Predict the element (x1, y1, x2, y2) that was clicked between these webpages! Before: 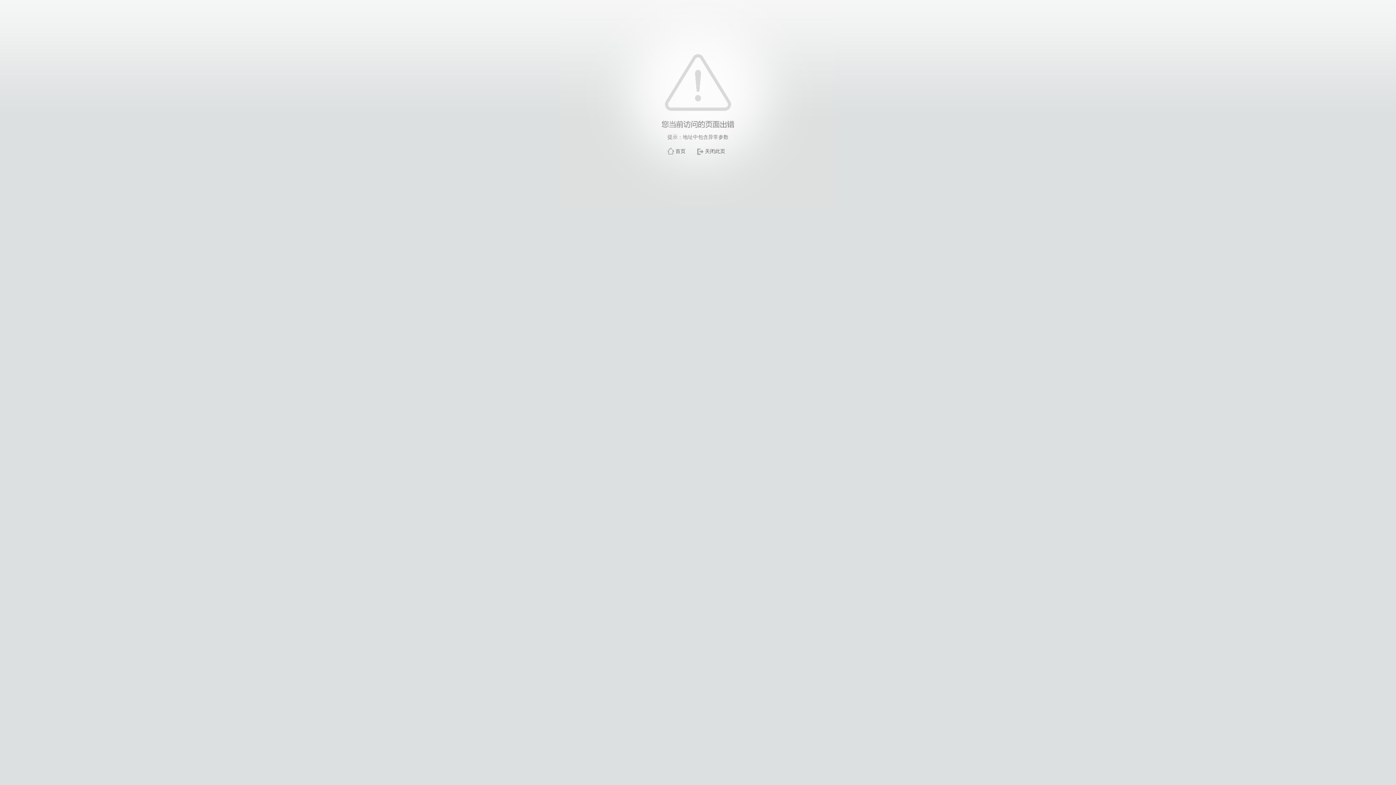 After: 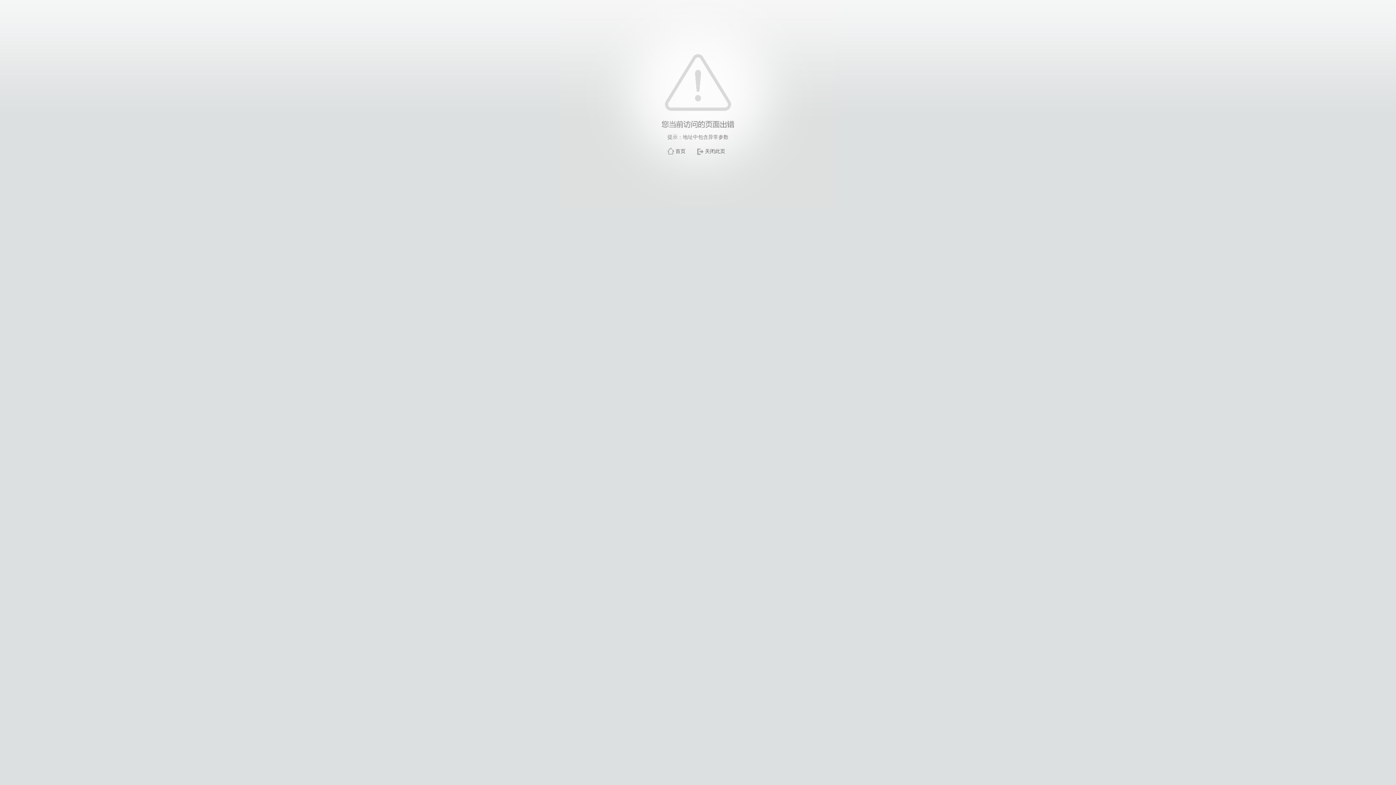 Action: label: 关闭此页 bbox: (705, 148, 725, 154)